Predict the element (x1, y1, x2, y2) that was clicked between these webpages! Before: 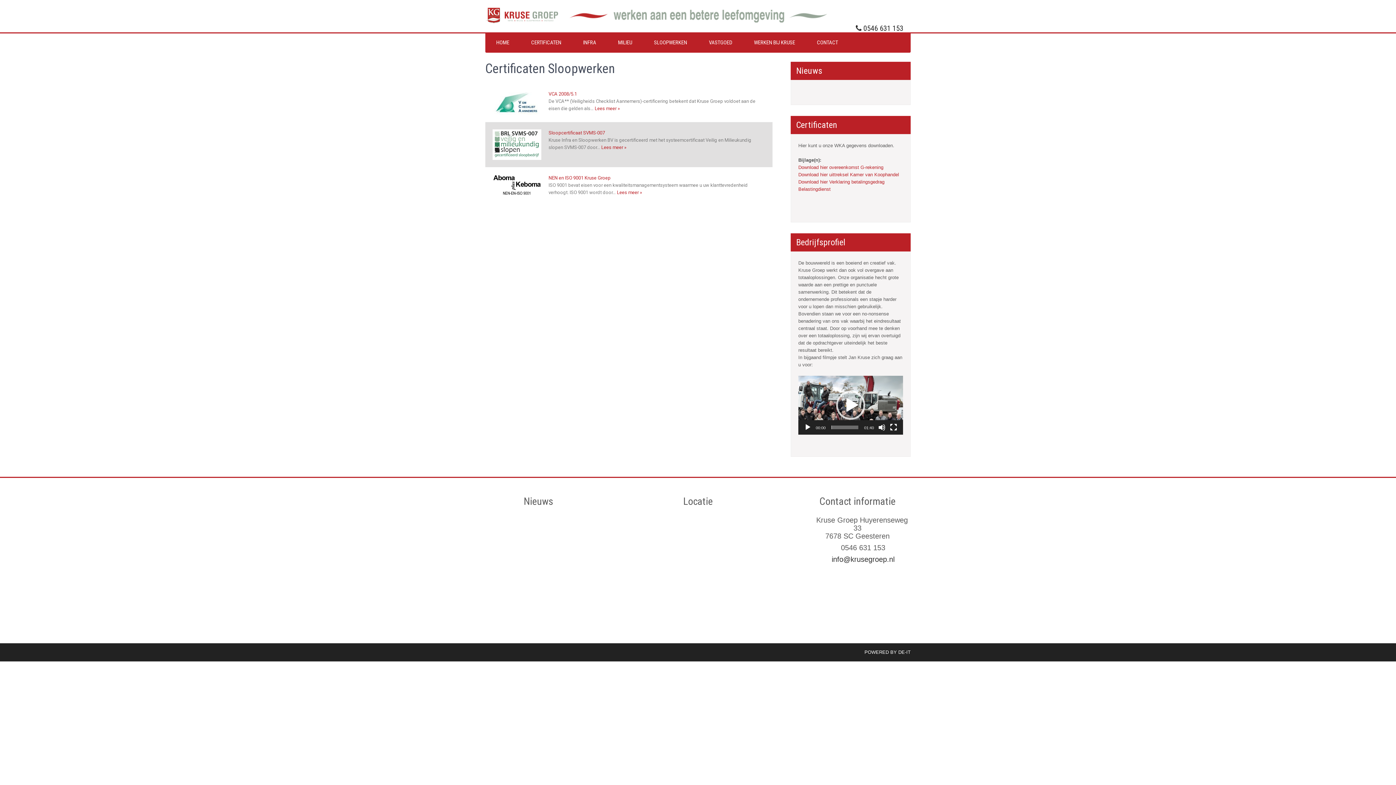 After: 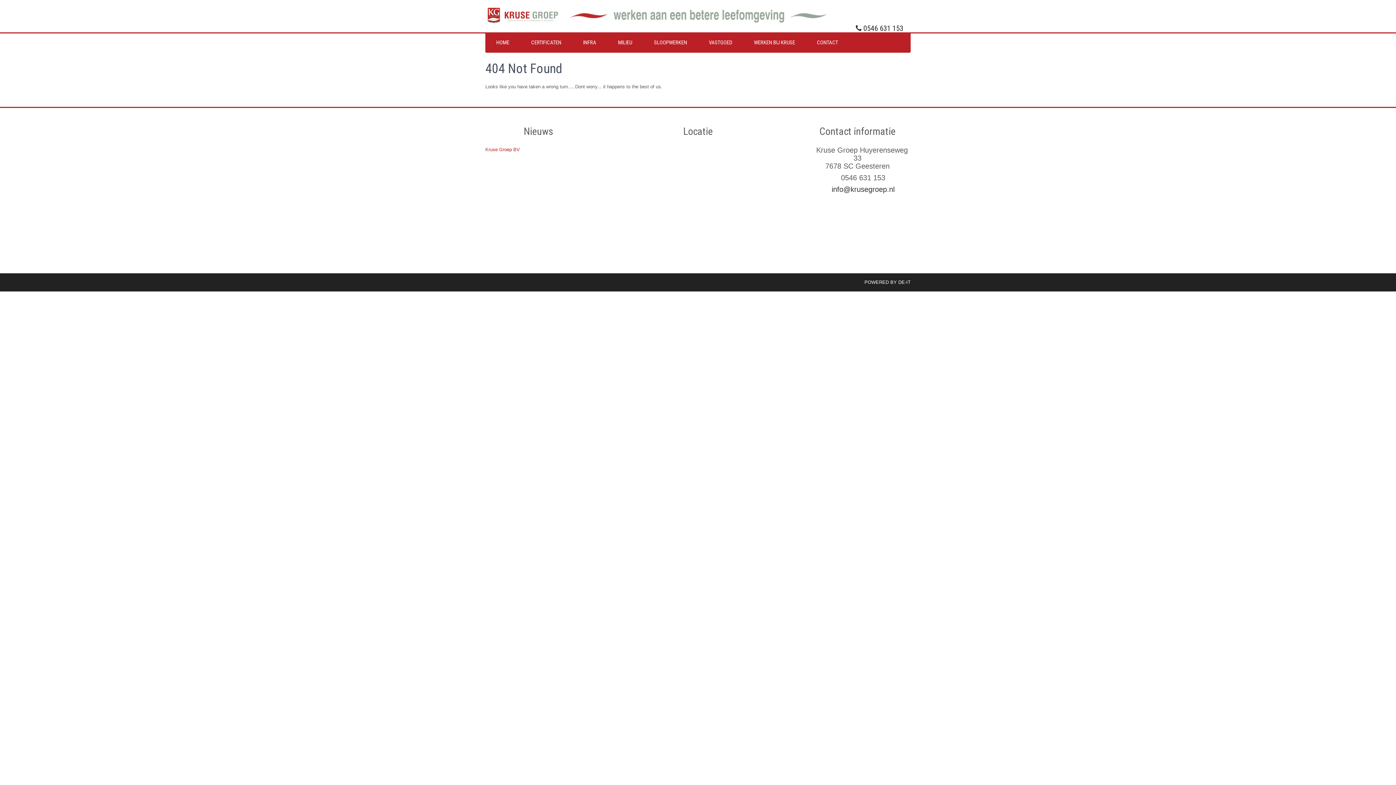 Action: label: Lees meer » bbox: (594, 105, 620, 111)